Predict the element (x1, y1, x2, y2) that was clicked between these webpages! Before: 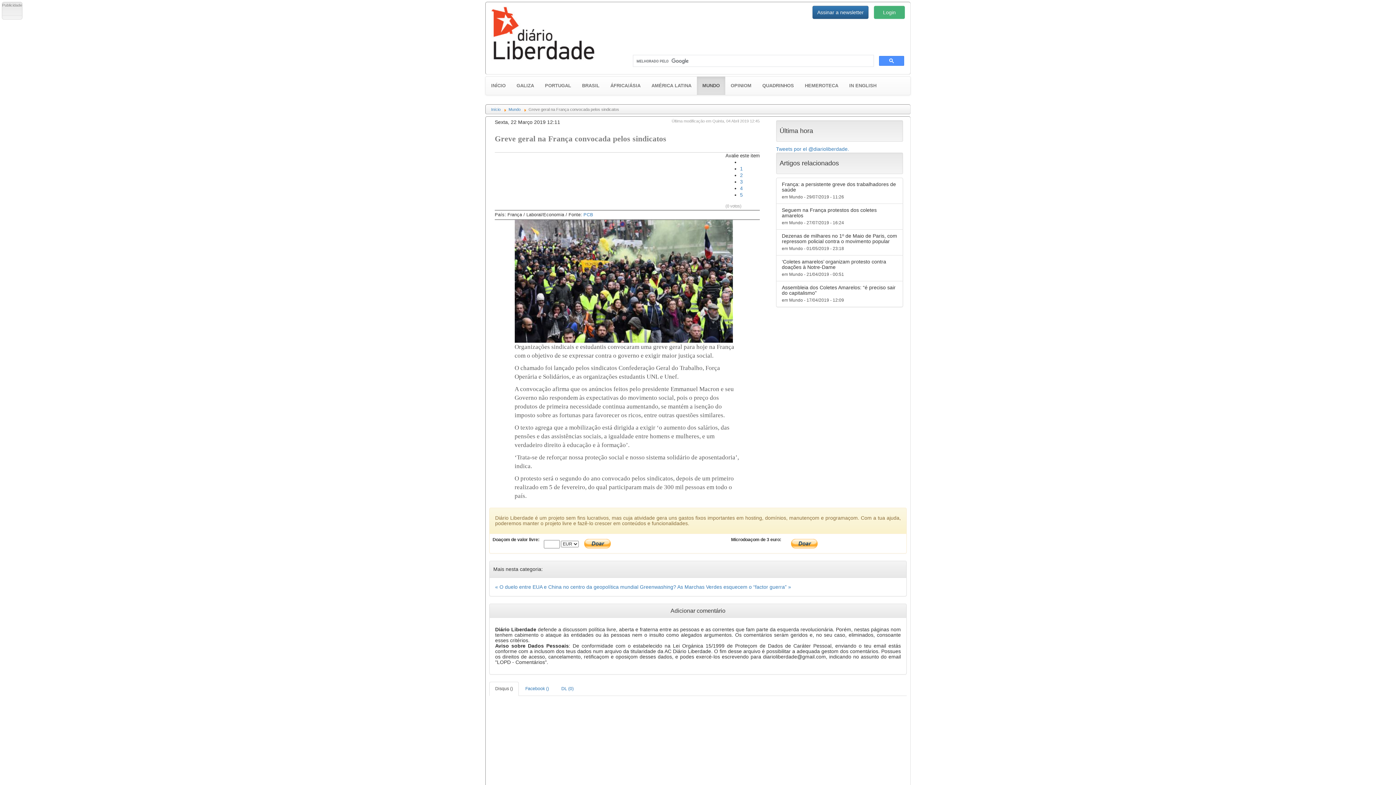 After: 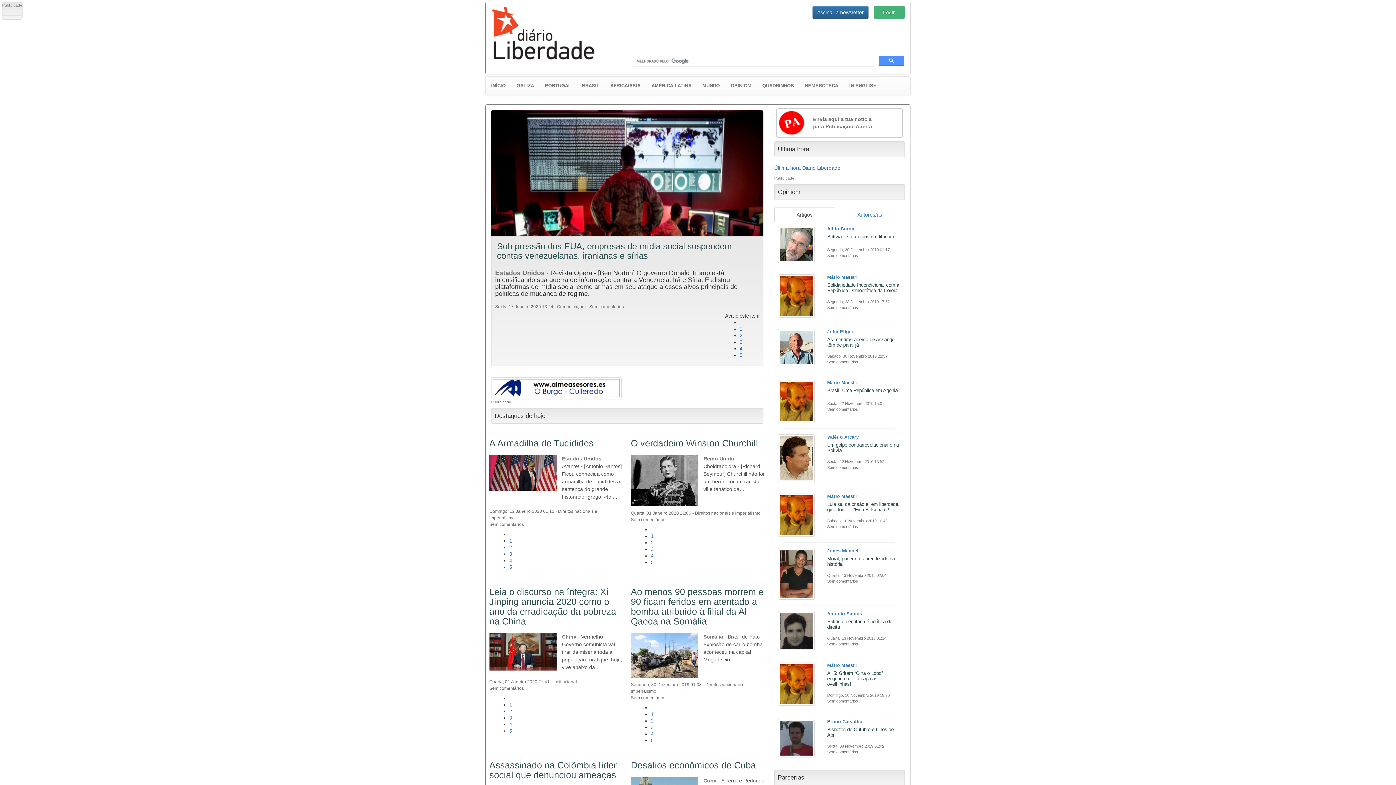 Action: label: Início bbox: (491, 107, 500, 111)